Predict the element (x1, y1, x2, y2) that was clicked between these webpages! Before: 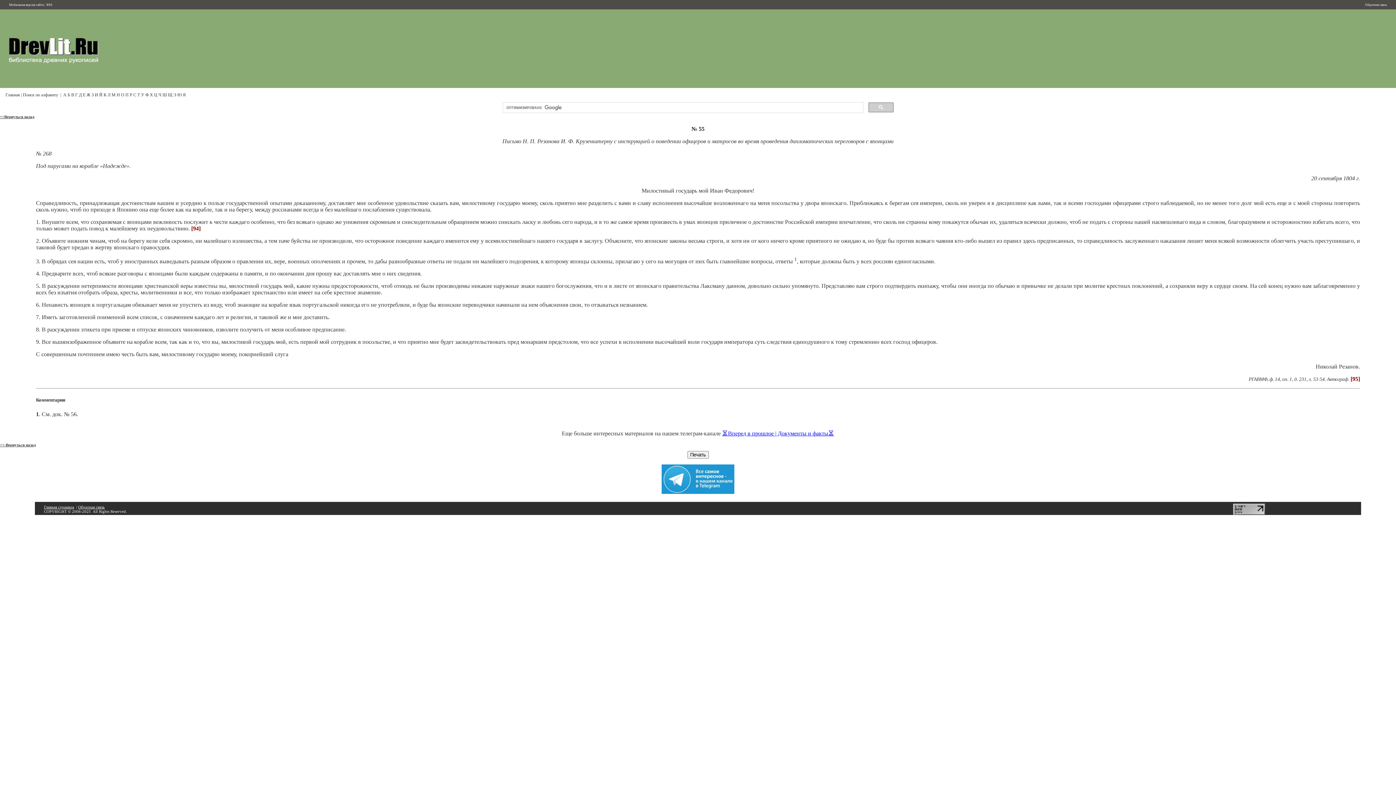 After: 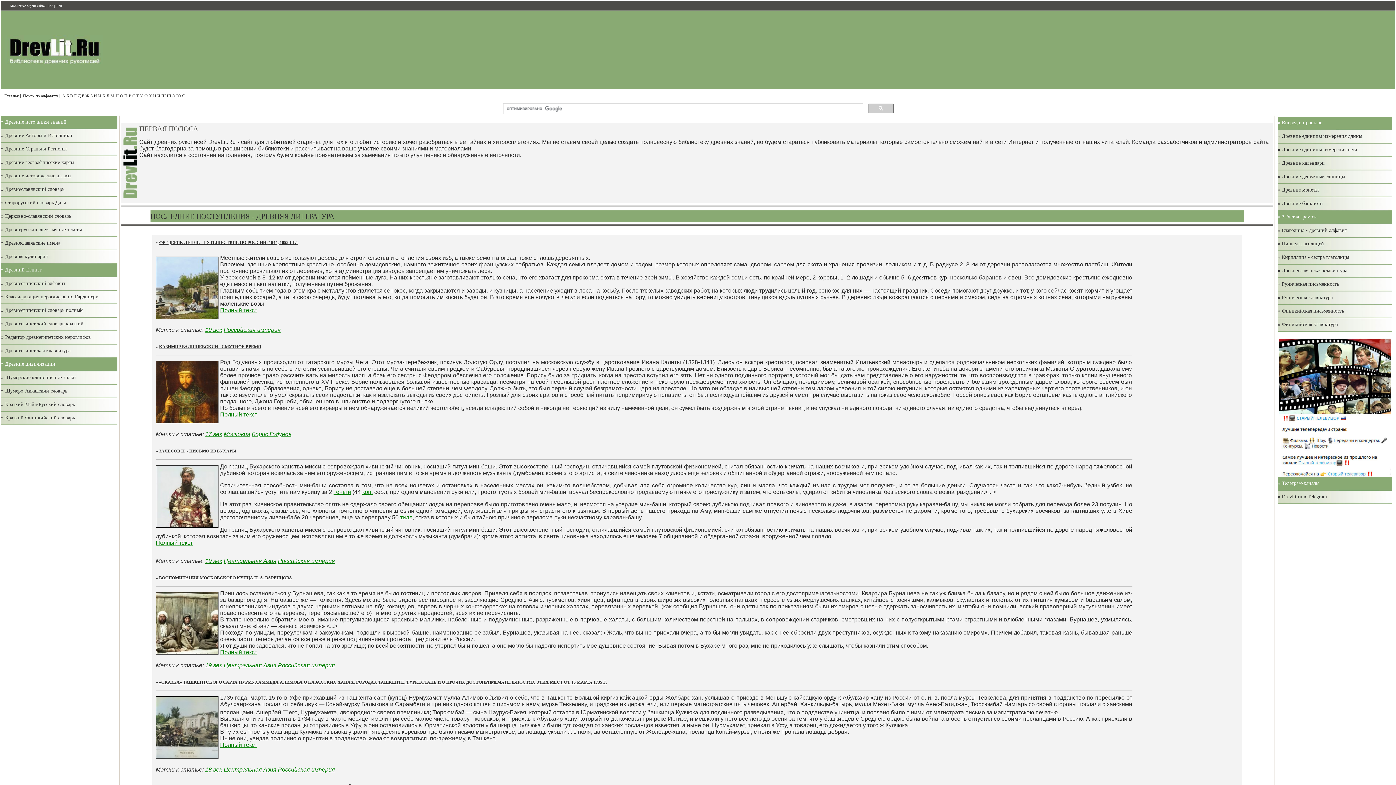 Action: bbox: (3, 56, 102, 62)